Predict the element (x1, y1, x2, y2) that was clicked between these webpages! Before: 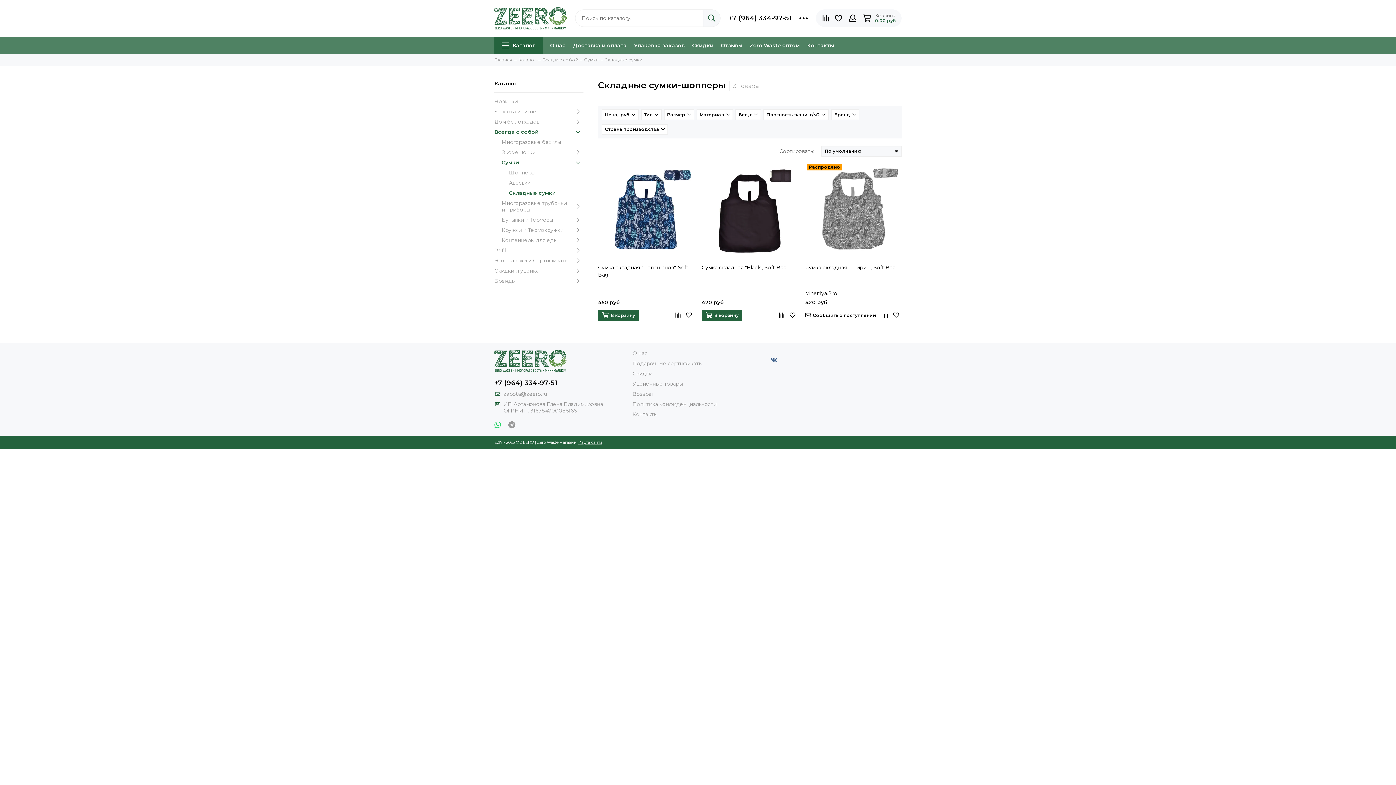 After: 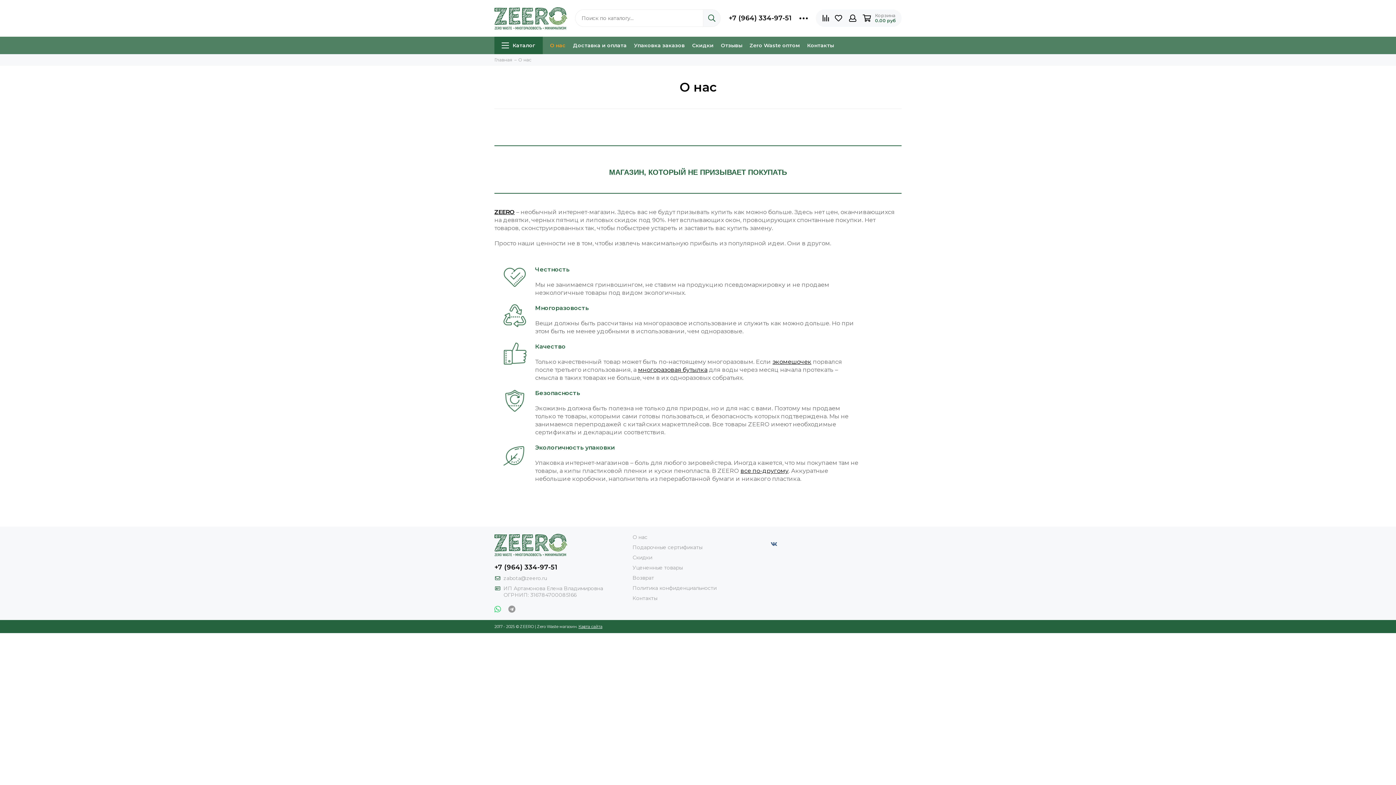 Action: bbox: (550, 36, 565, 54) label: О нас